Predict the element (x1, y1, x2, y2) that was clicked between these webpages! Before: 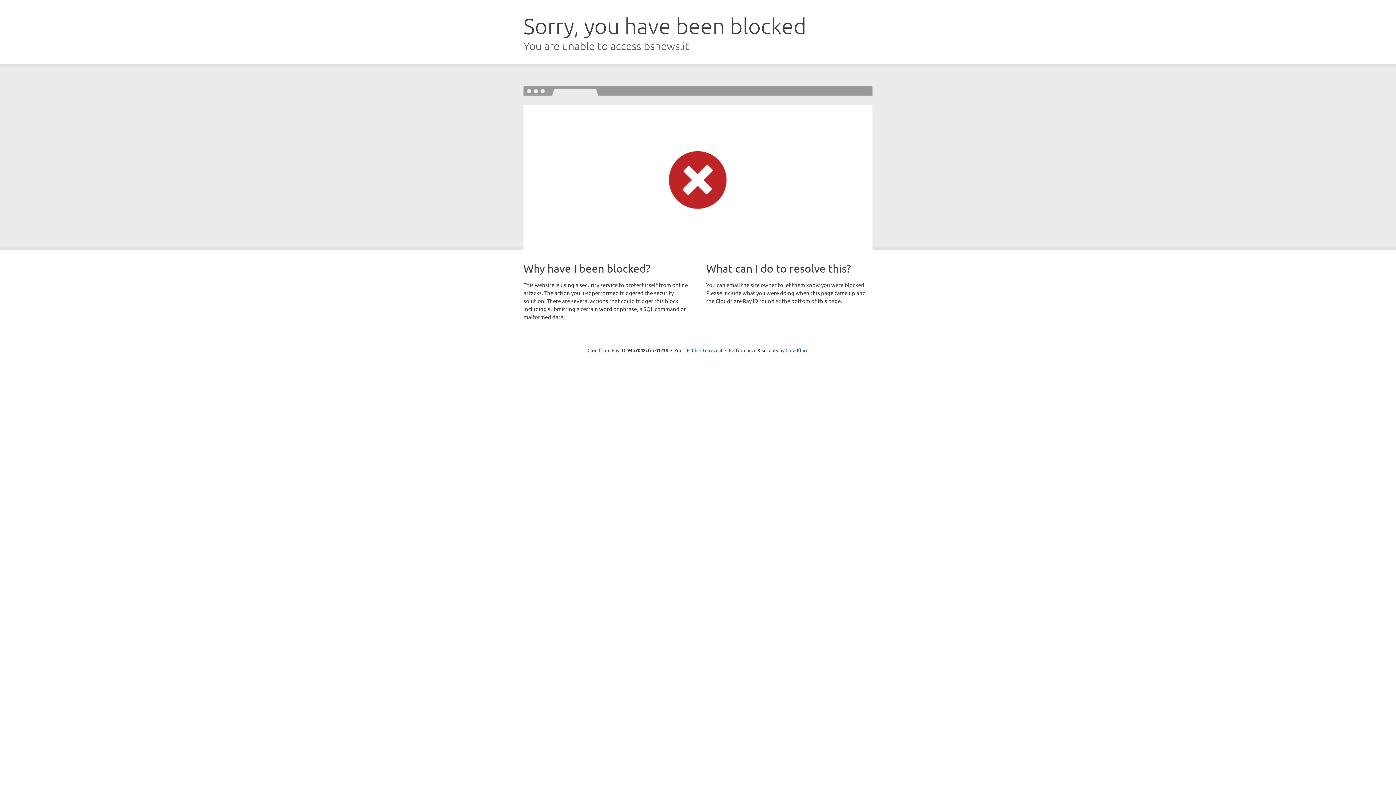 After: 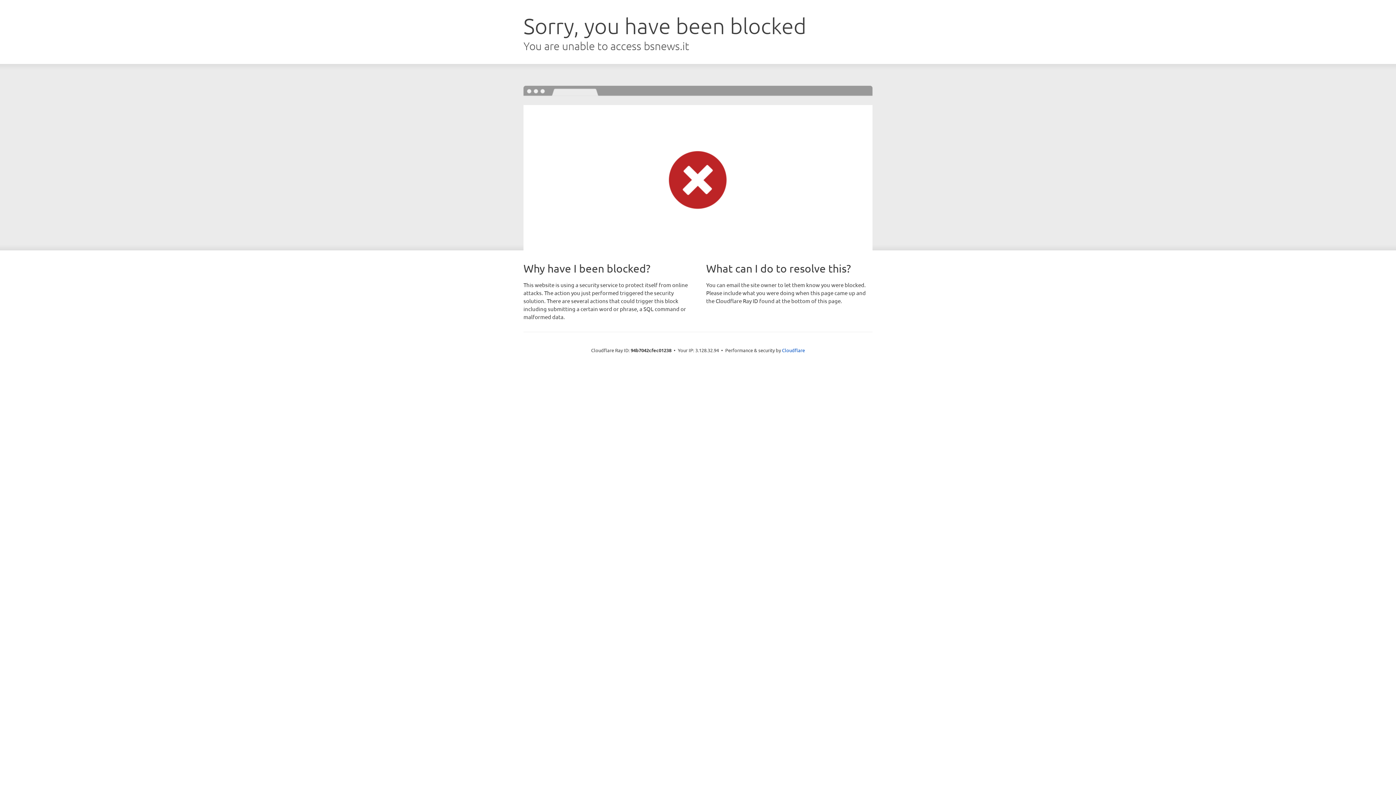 Action: bbox: (692, 346, 722, 353) label: Click to reveal